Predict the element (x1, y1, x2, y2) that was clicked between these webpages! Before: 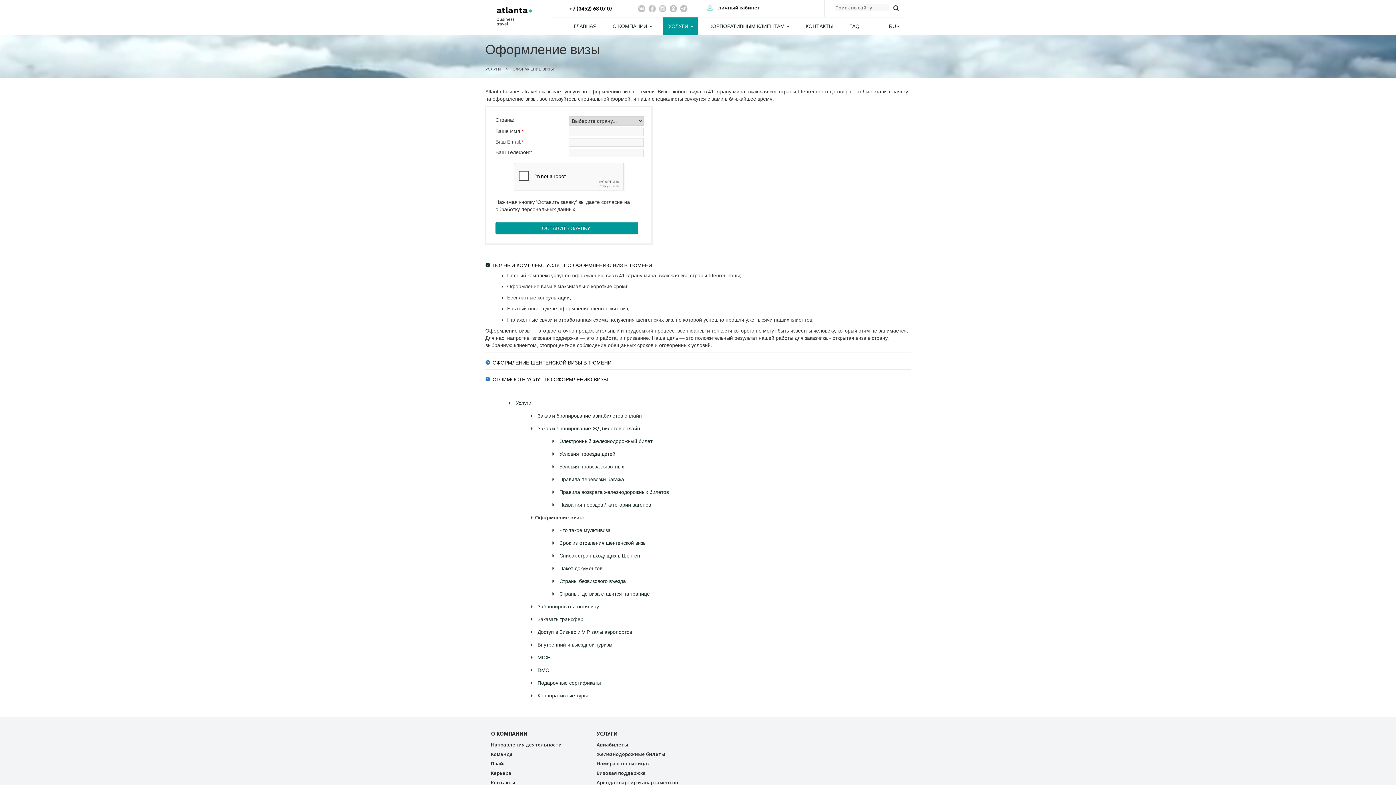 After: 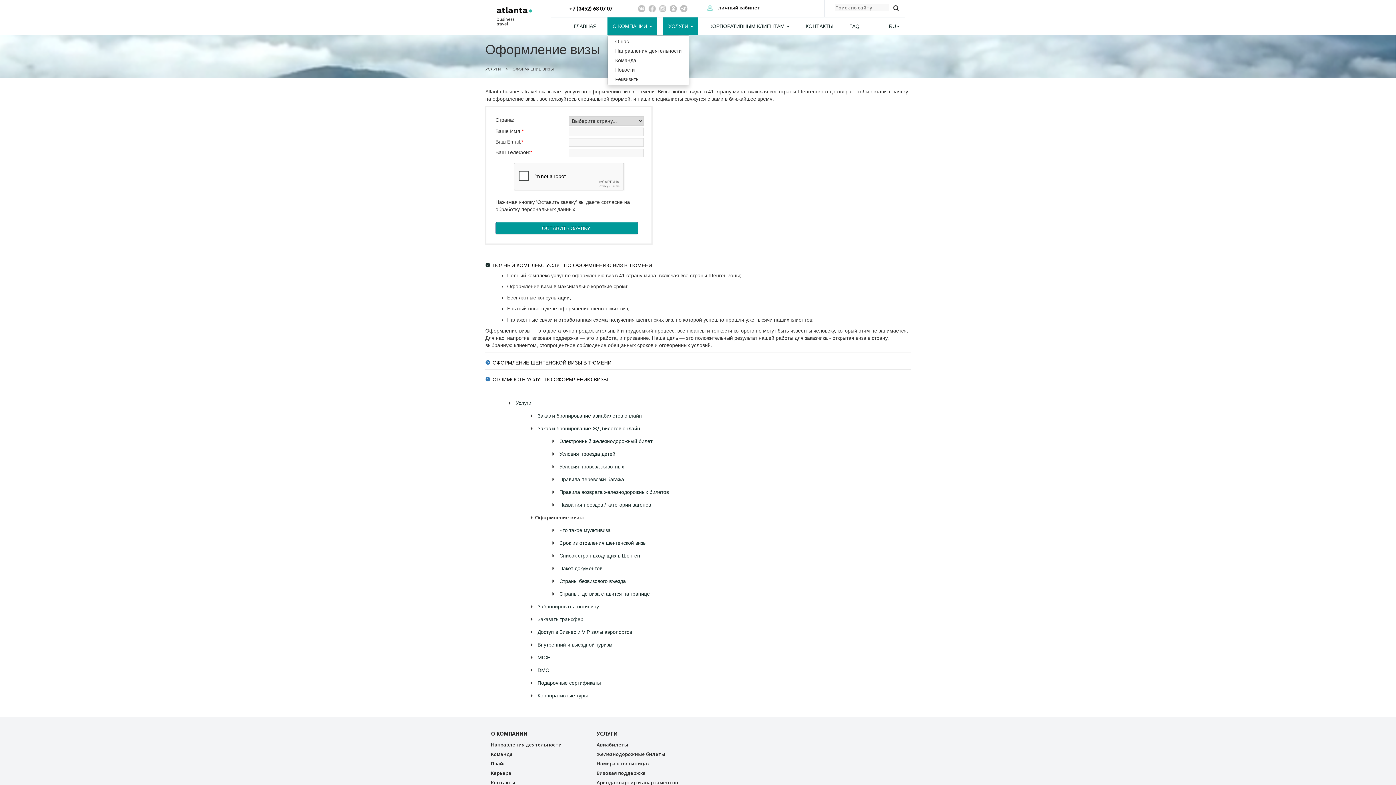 Action: bbox: (607, 17, 657, 35) label: О КОМПАНИИ 